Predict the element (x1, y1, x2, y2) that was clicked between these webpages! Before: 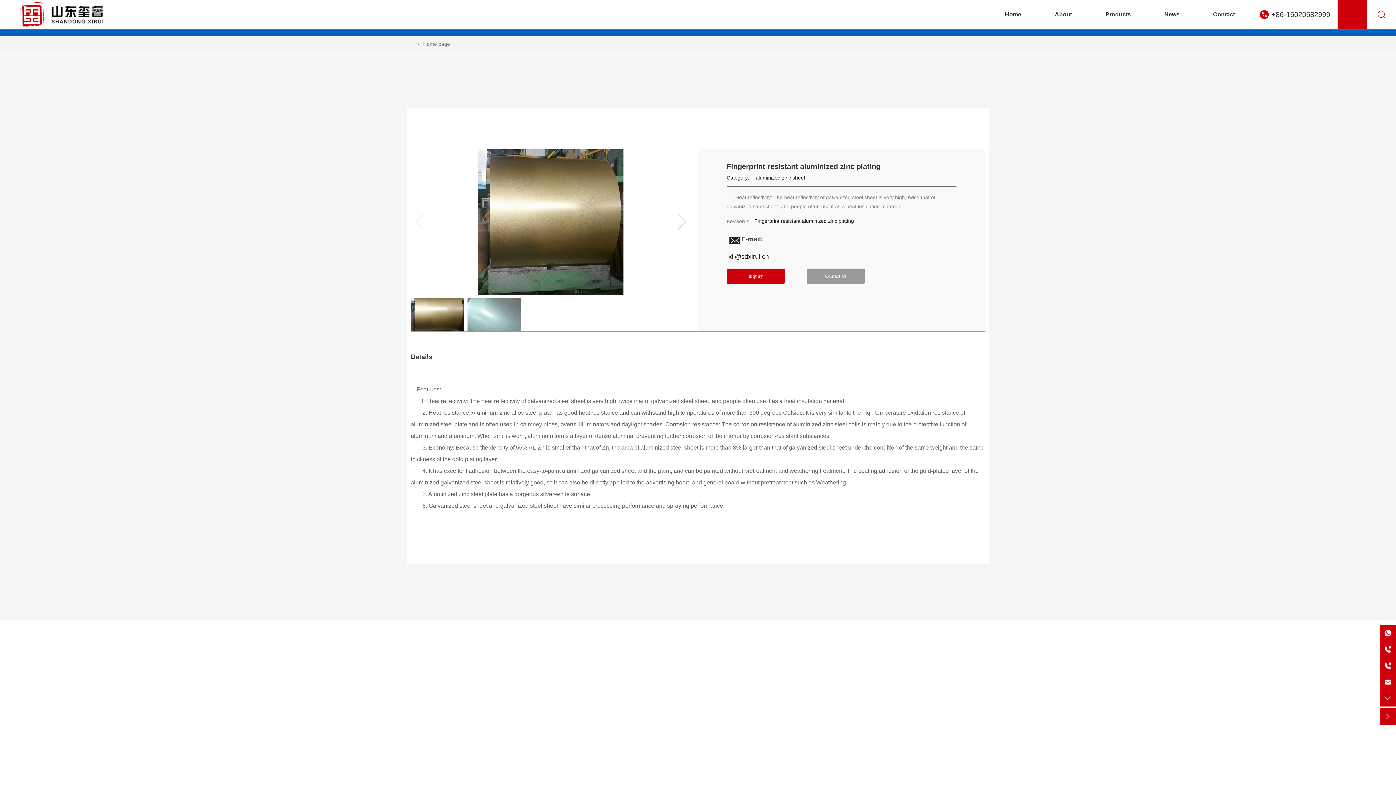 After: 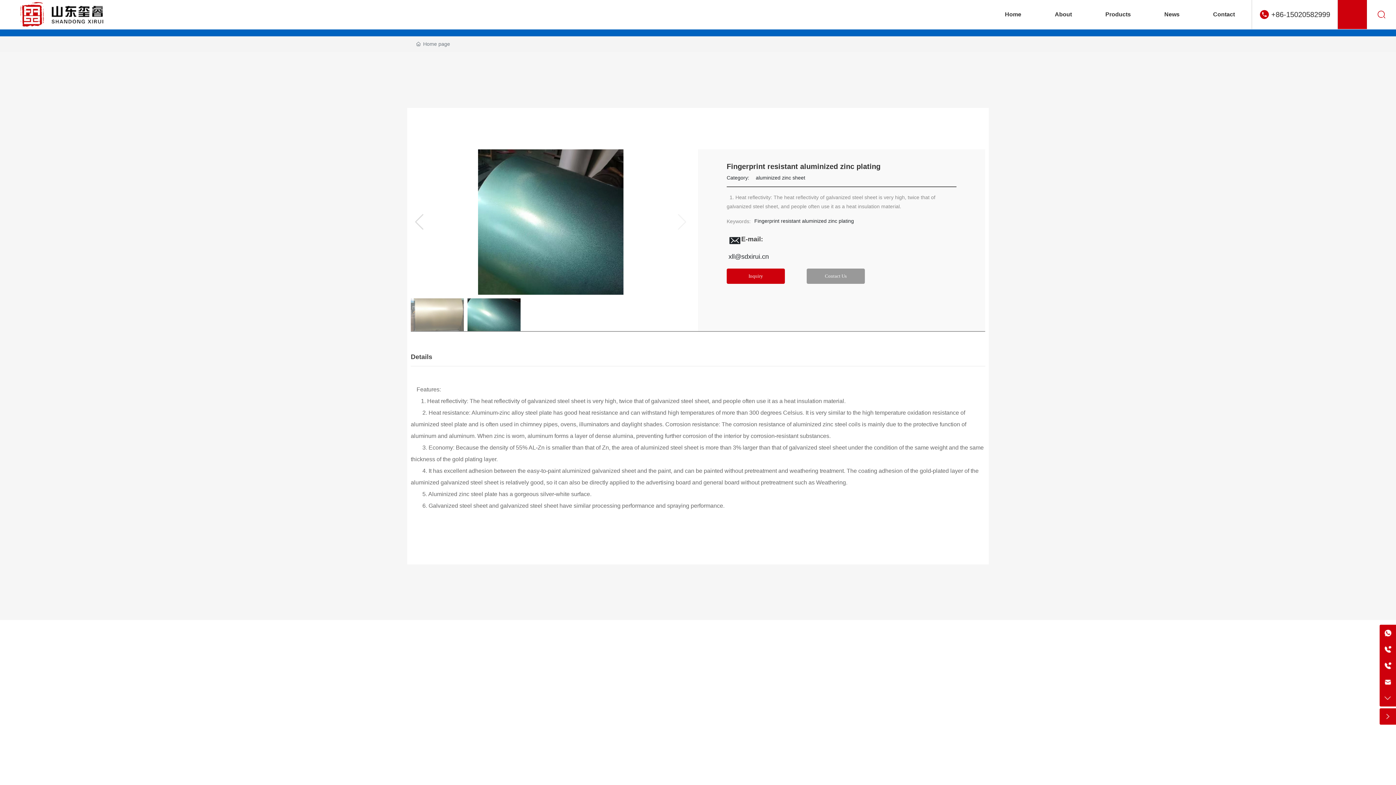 Action: bbox: (677, 214, 687, 230) label: Next slide